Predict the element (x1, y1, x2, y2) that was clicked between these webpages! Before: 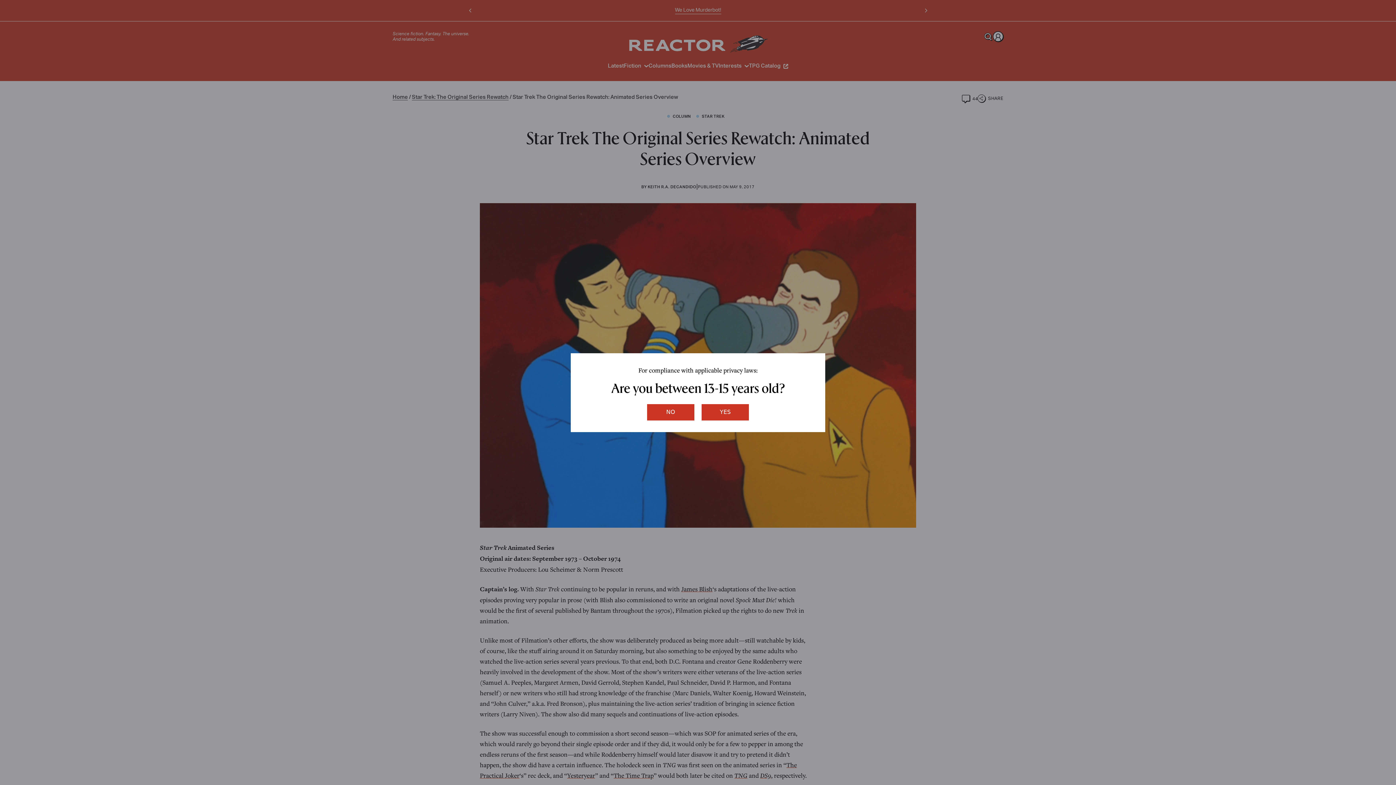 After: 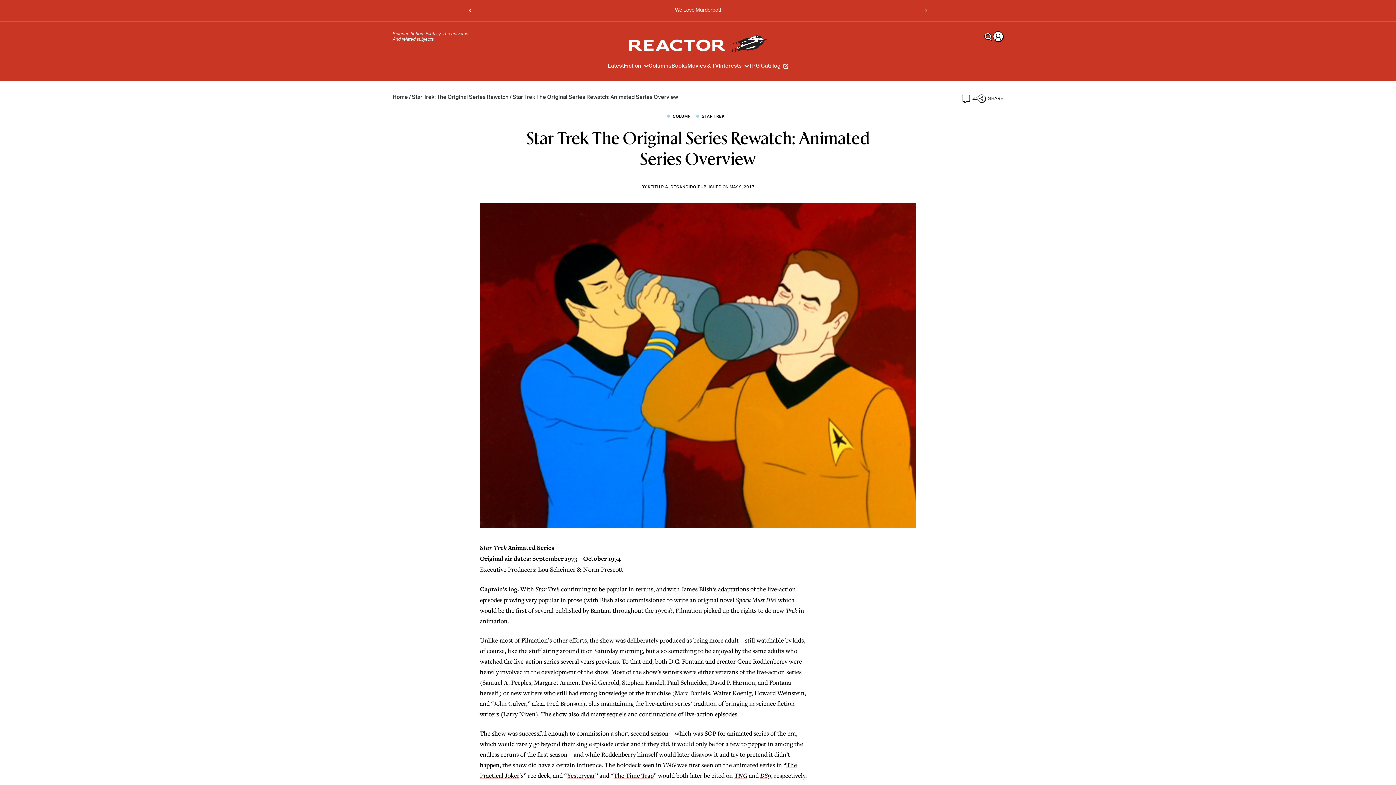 Action: bbox: (647, 404, 694, 420) label: no